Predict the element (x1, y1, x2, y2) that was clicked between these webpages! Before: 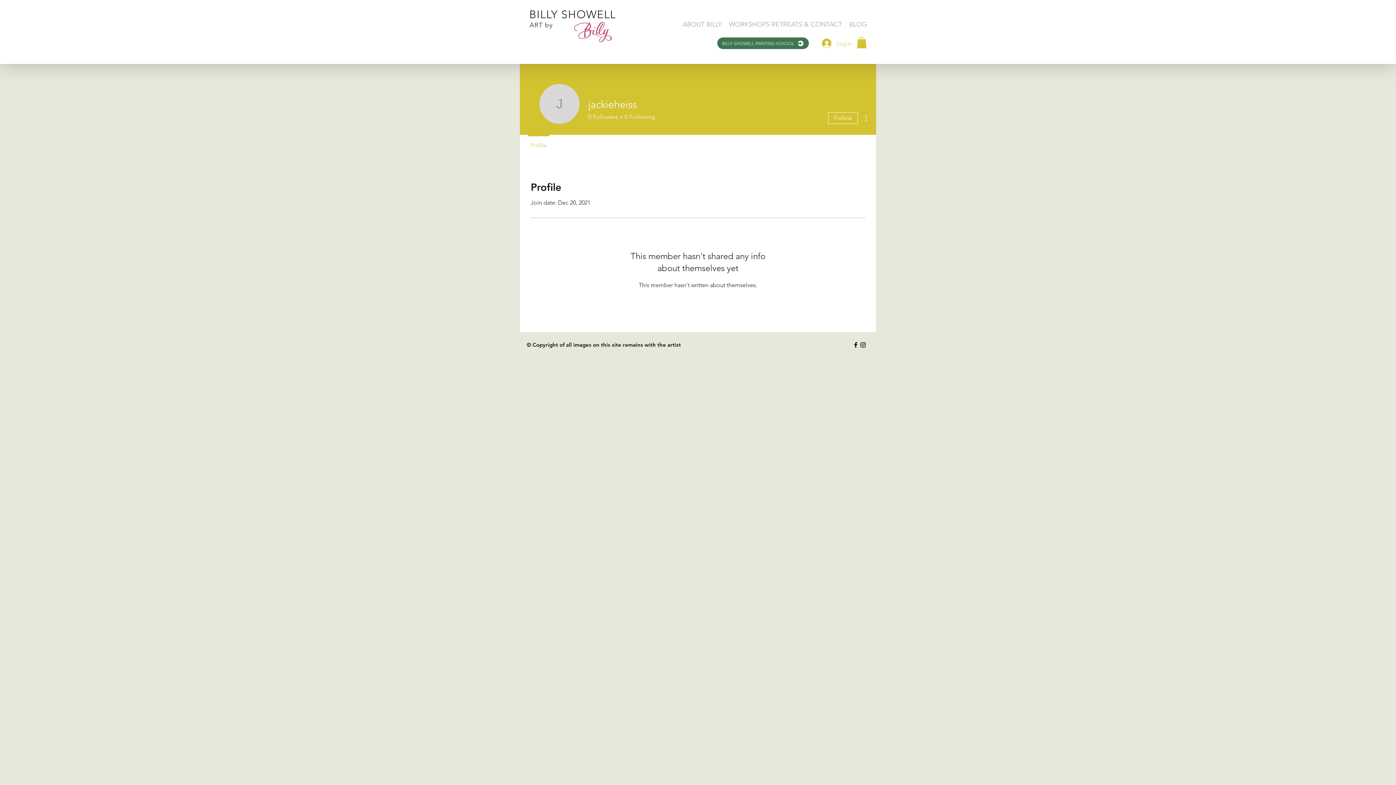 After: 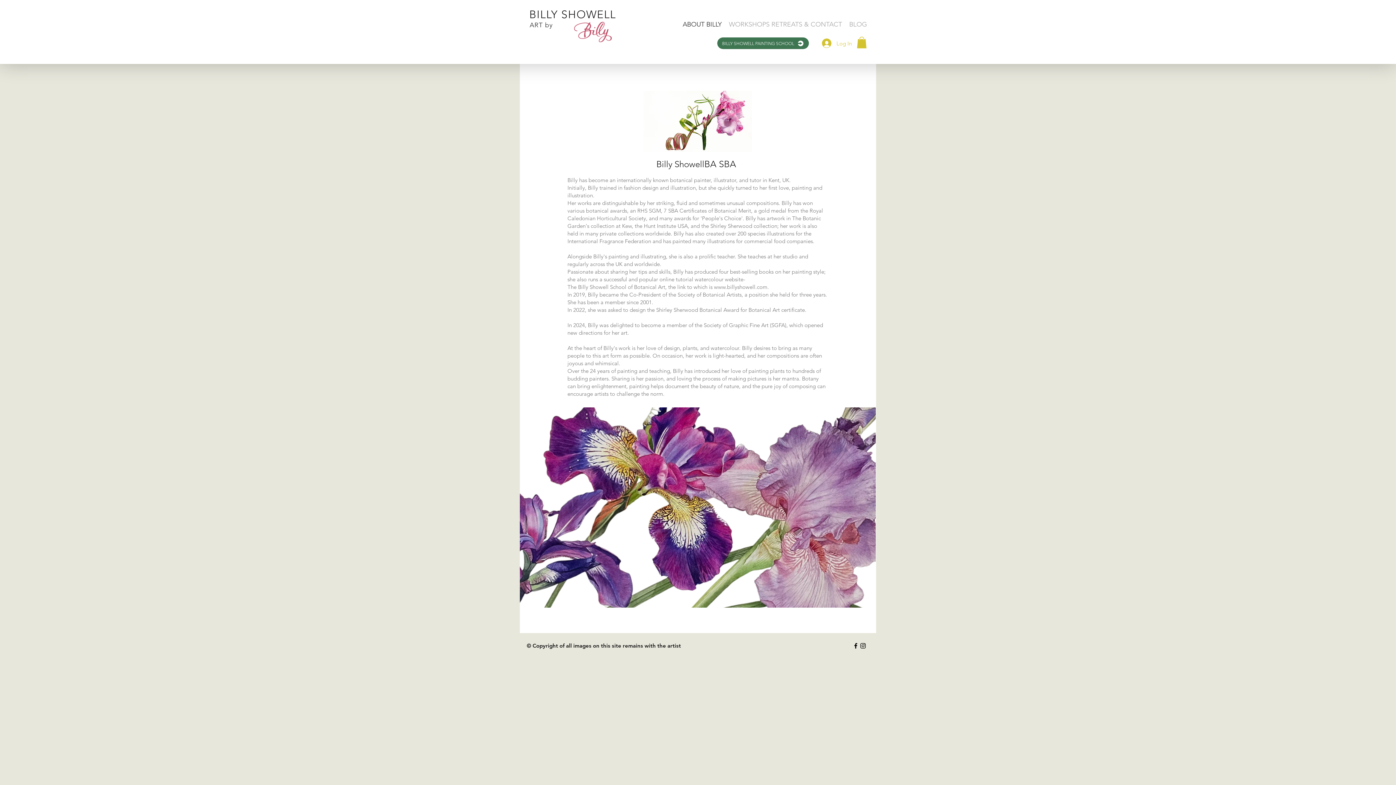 Action: bbox: (529, 21, 552, 29) label: ART by